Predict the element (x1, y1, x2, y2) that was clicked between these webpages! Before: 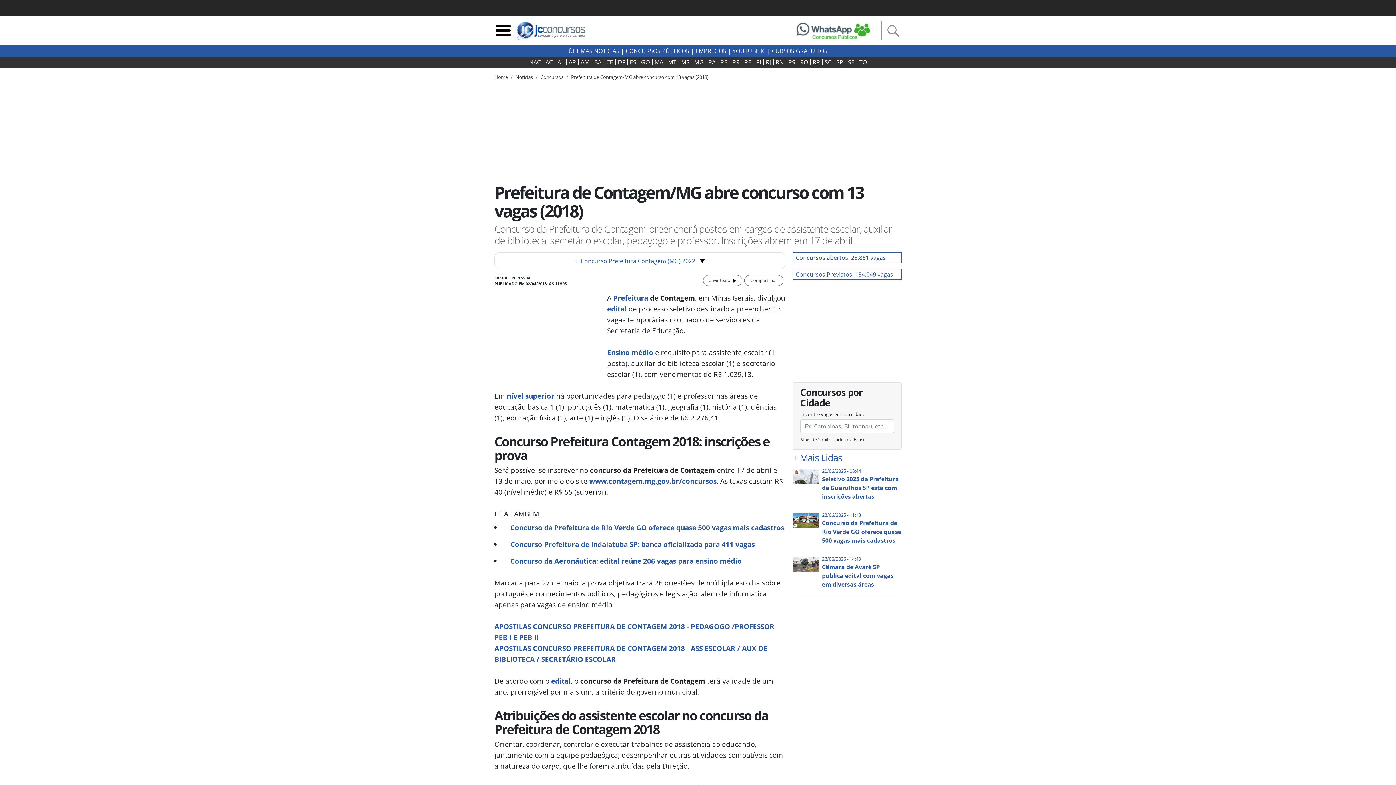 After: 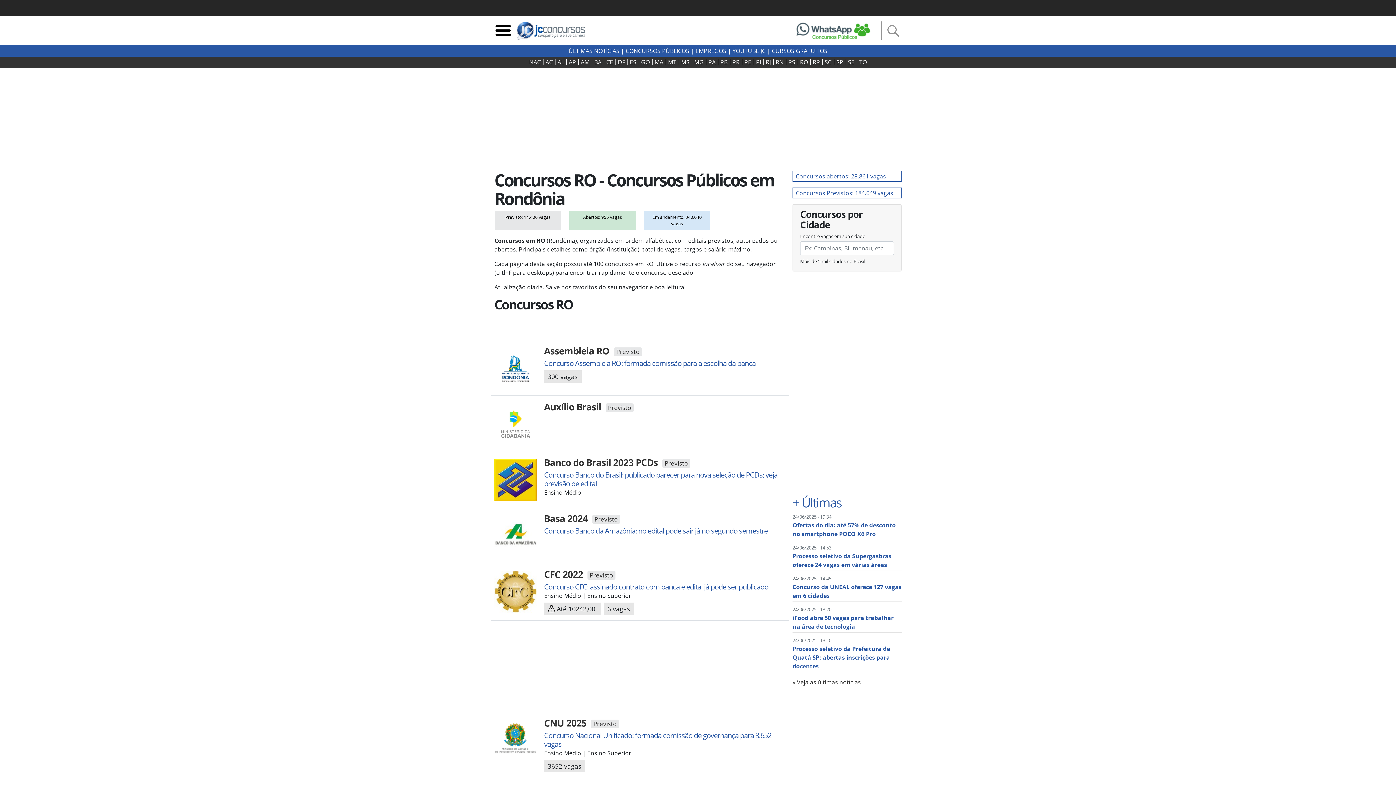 Action: bbox: (798, 59, 810, 65) label: RO